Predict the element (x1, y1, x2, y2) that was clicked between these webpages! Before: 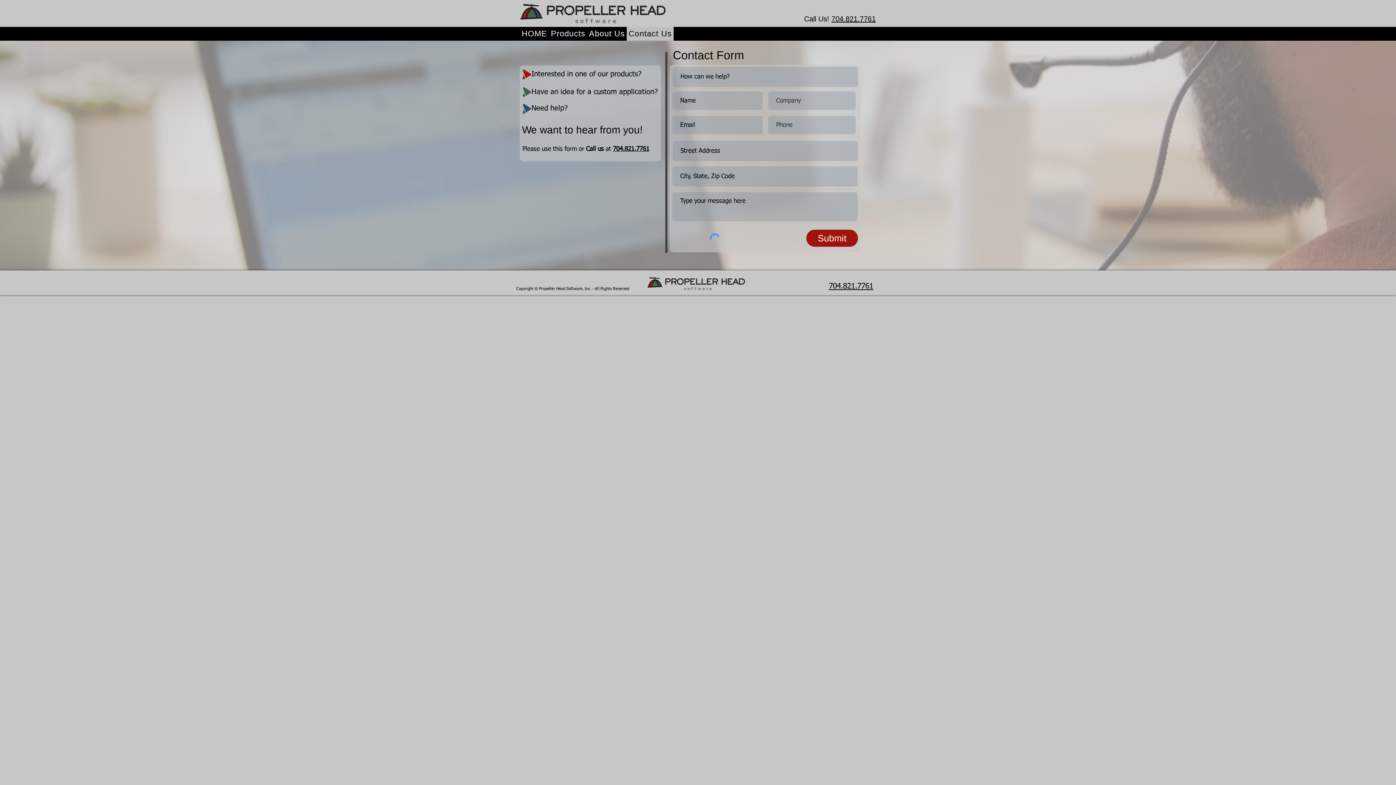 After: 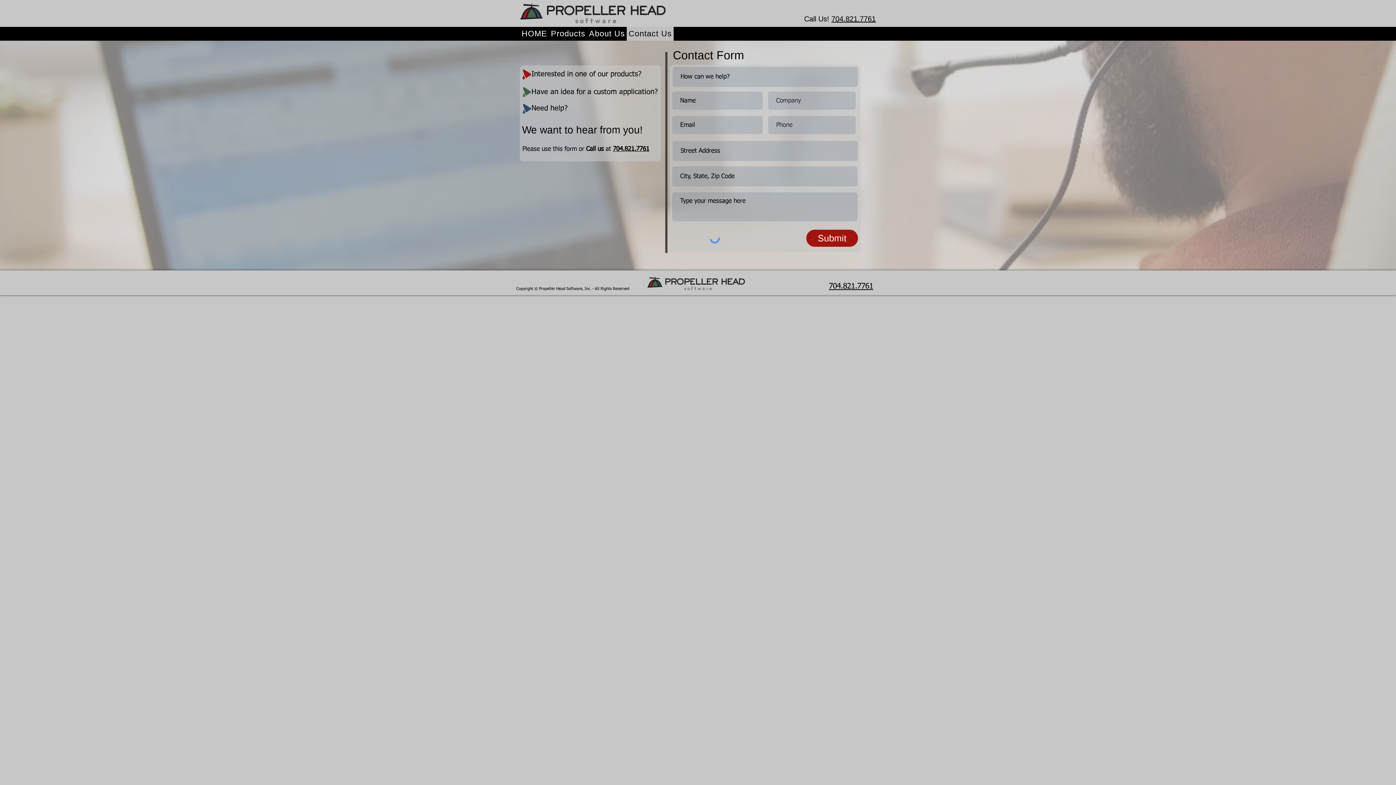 Action: bbox: (829, 282, 873, 290) label: 704.821.7761